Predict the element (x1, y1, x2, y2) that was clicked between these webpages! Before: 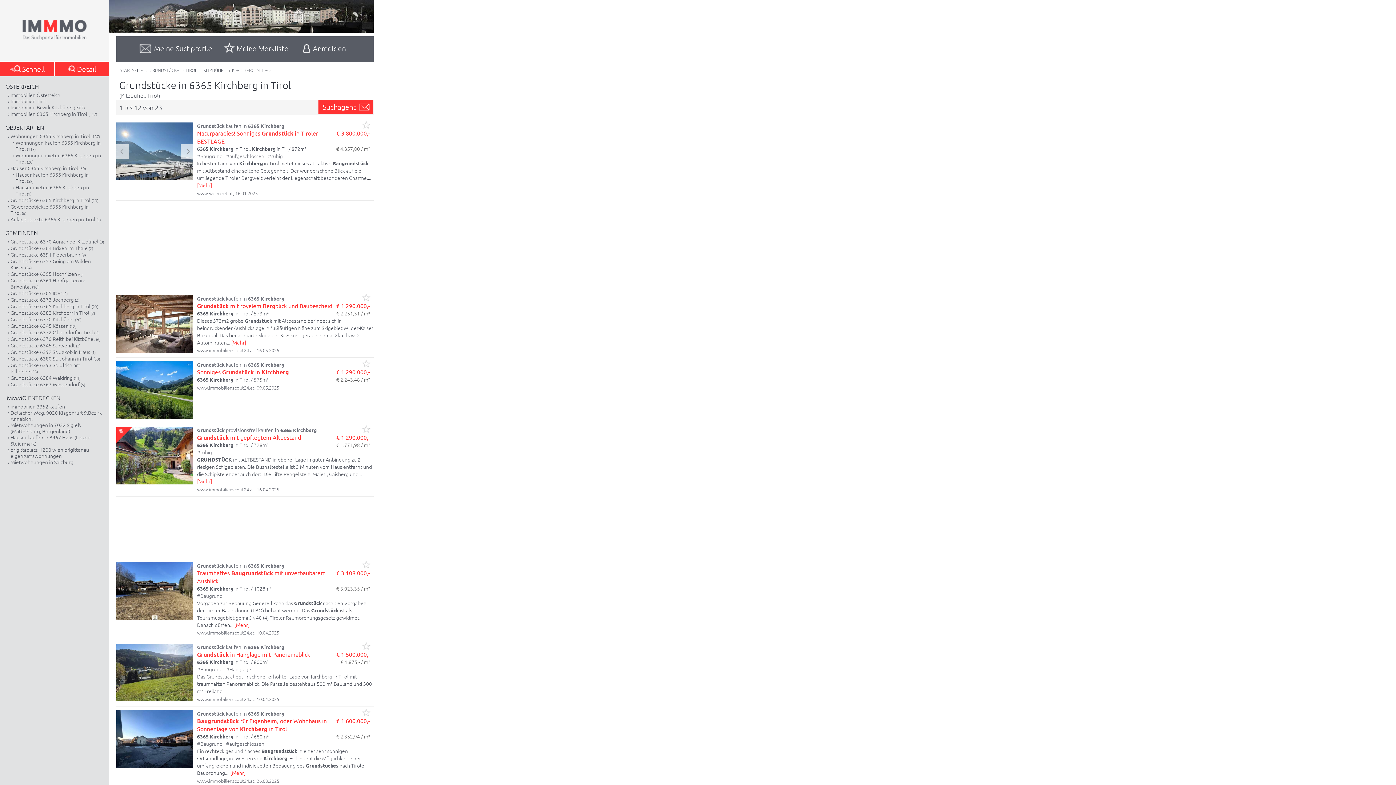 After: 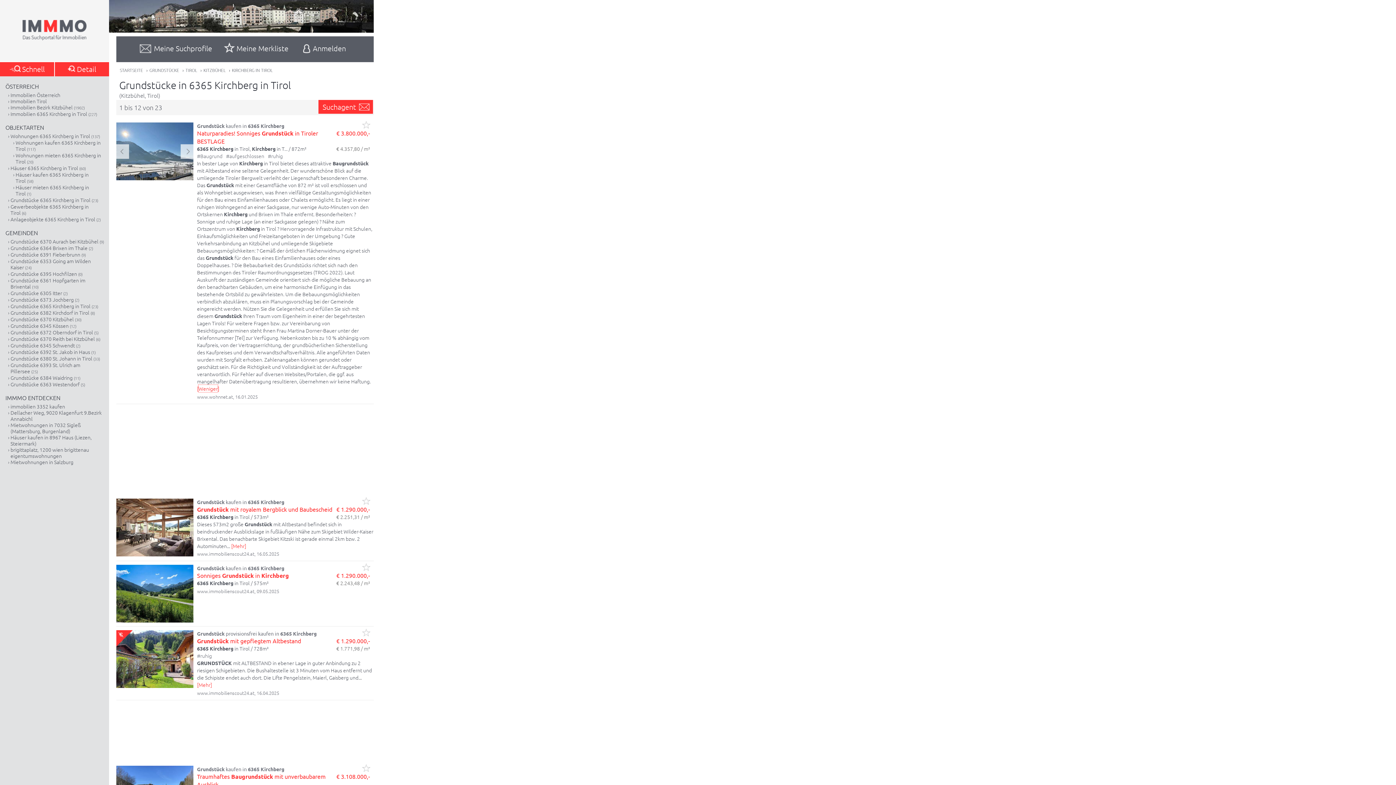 Action: bbox: (198, 181, 210, 188) label: Mehr